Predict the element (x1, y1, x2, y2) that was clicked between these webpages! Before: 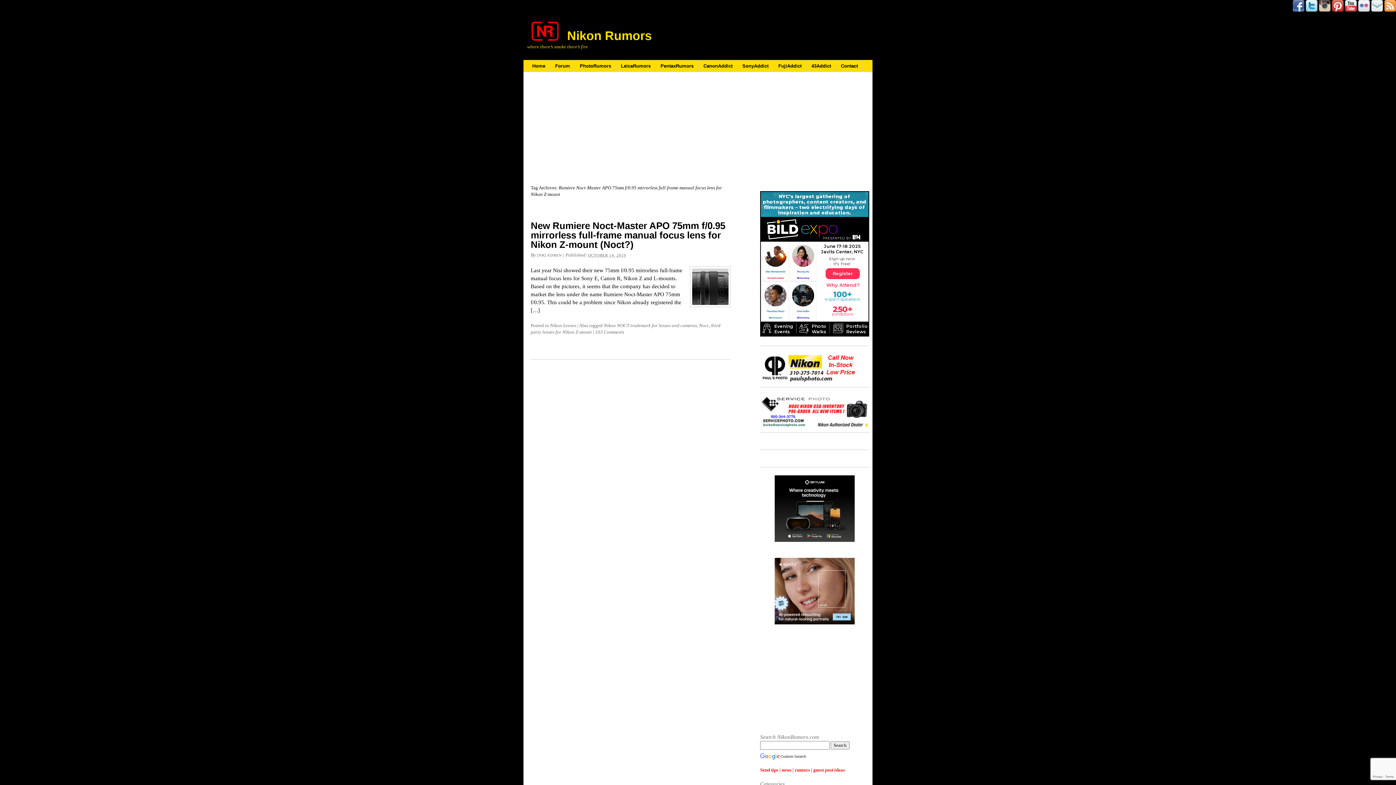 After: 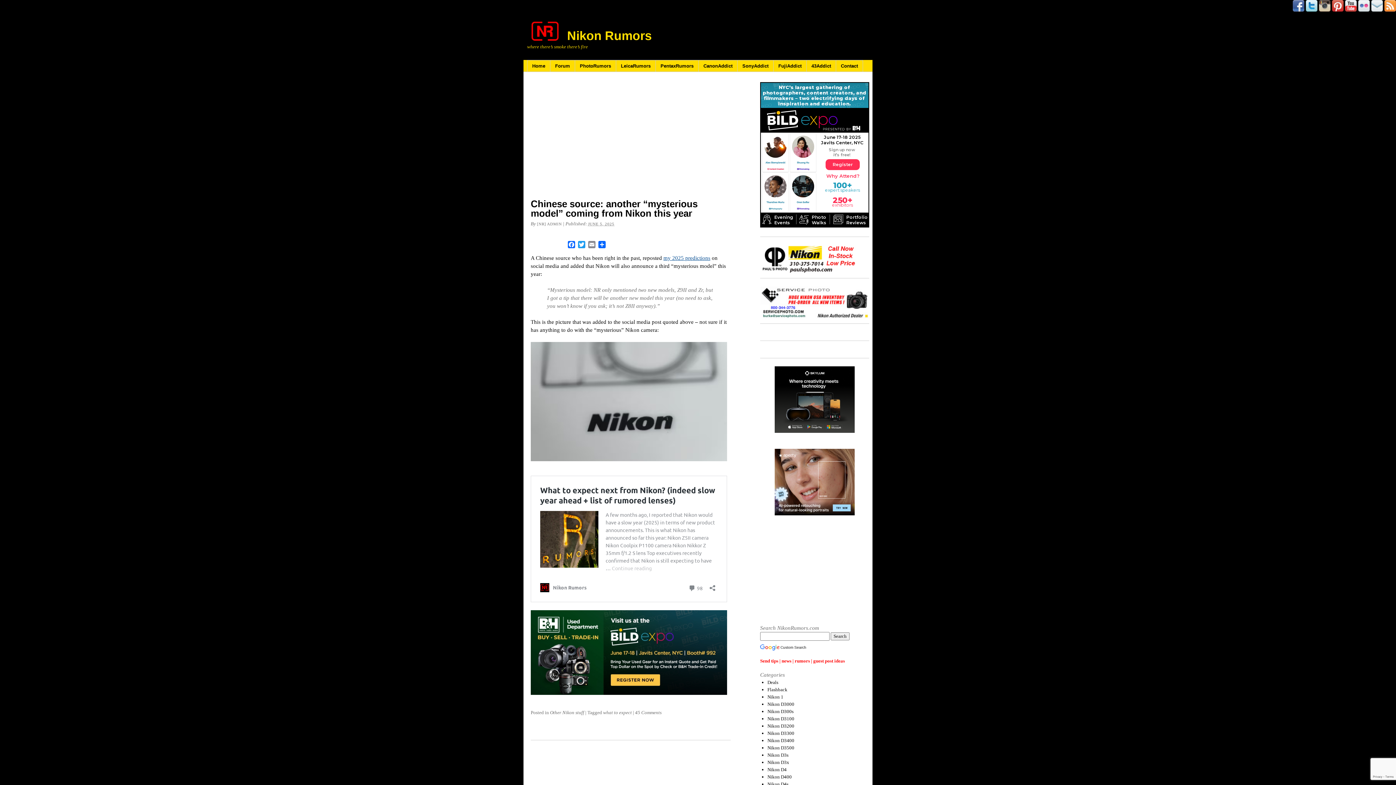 Action: label: Home bbox: (527, 60, 550, 72)